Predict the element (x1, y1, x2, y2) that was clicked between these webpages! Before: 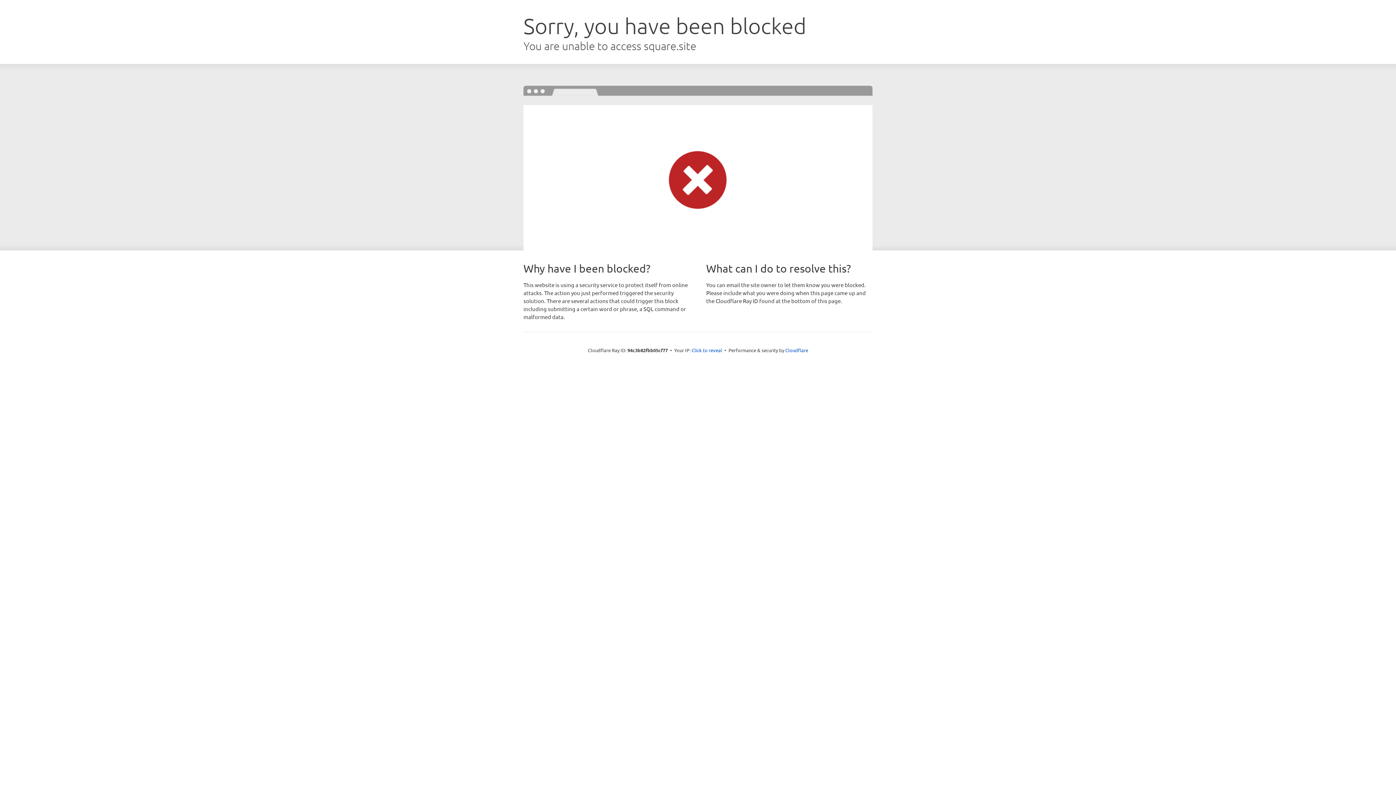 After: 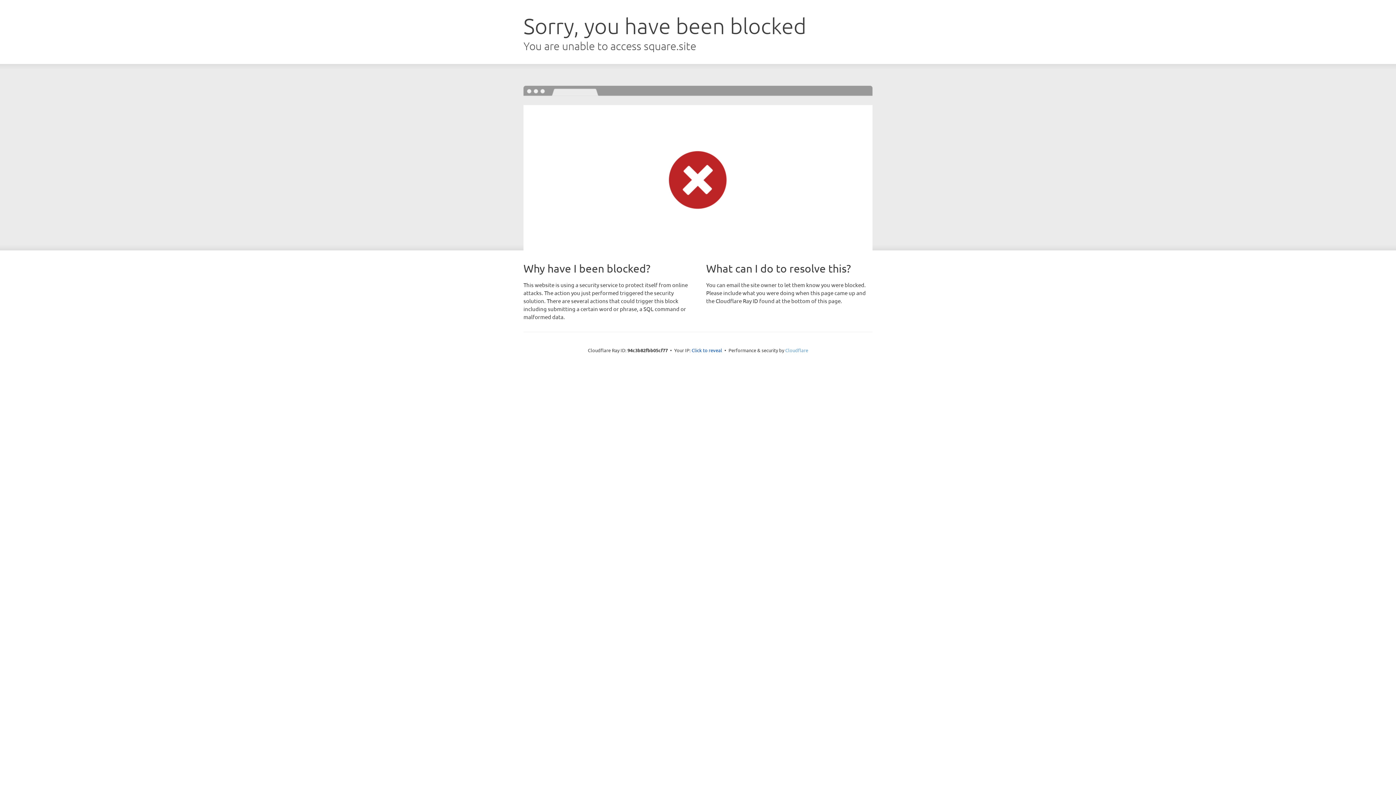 Action: label: Cloudflare bbox: (785, 347, 808, 353)